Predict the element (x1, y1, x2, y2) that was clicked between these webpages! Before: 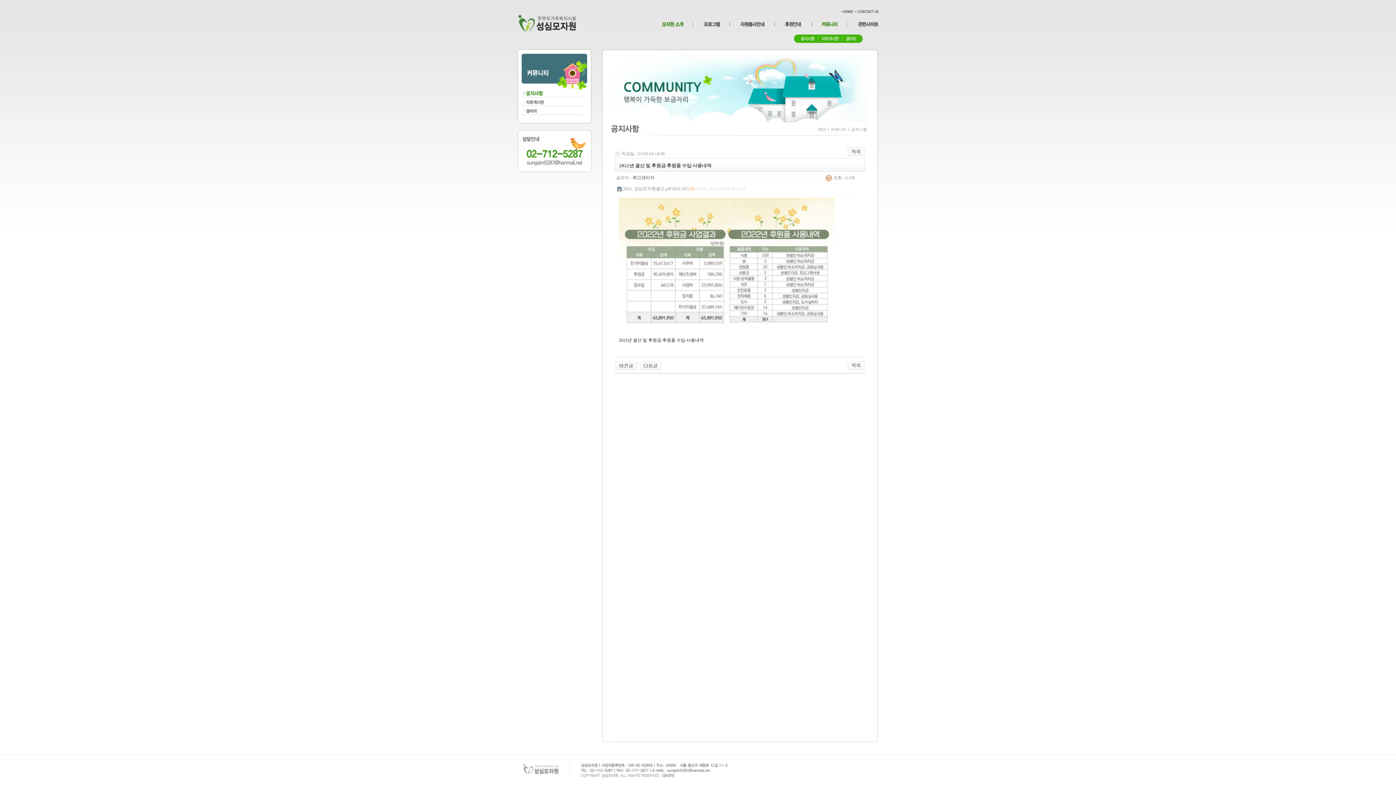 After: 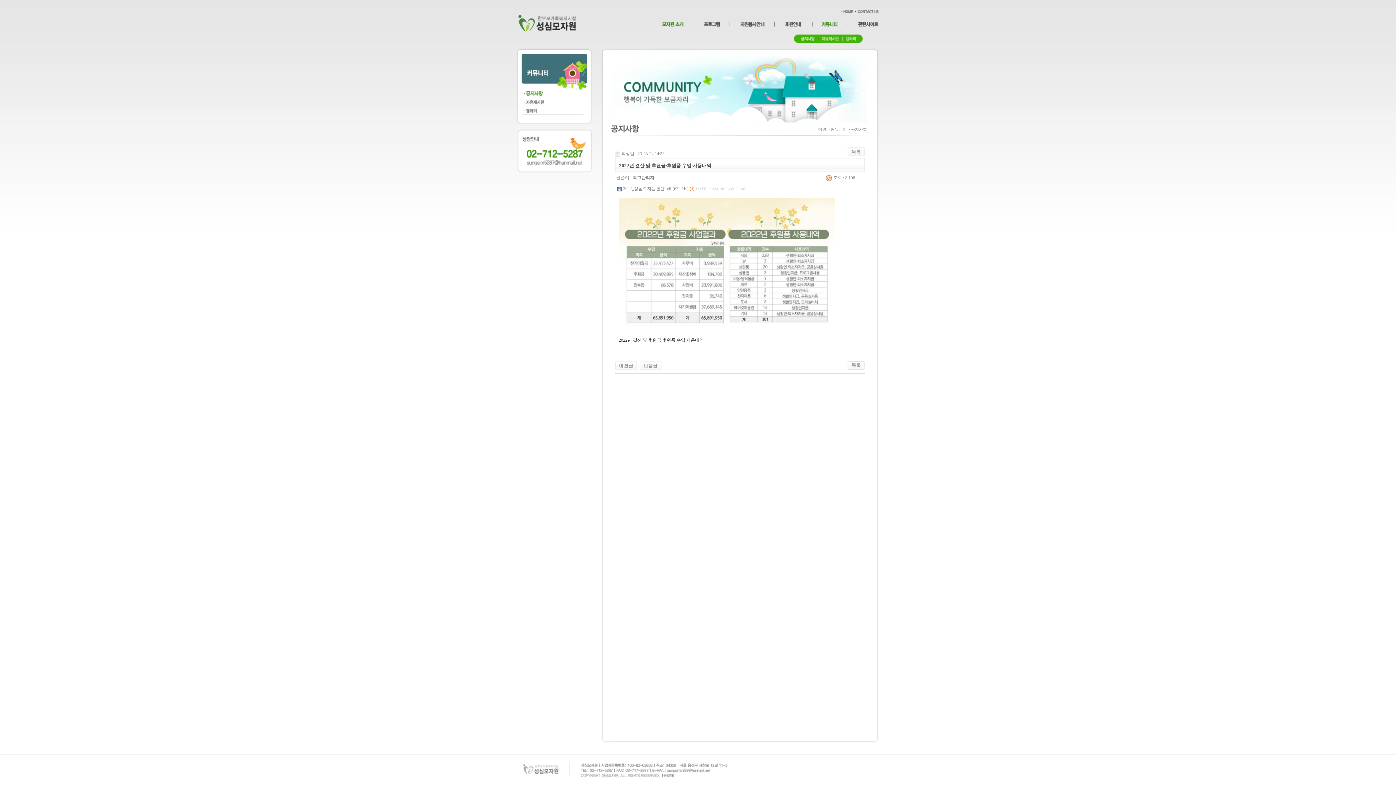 Action: bbox: (855, 9, 880, 14)